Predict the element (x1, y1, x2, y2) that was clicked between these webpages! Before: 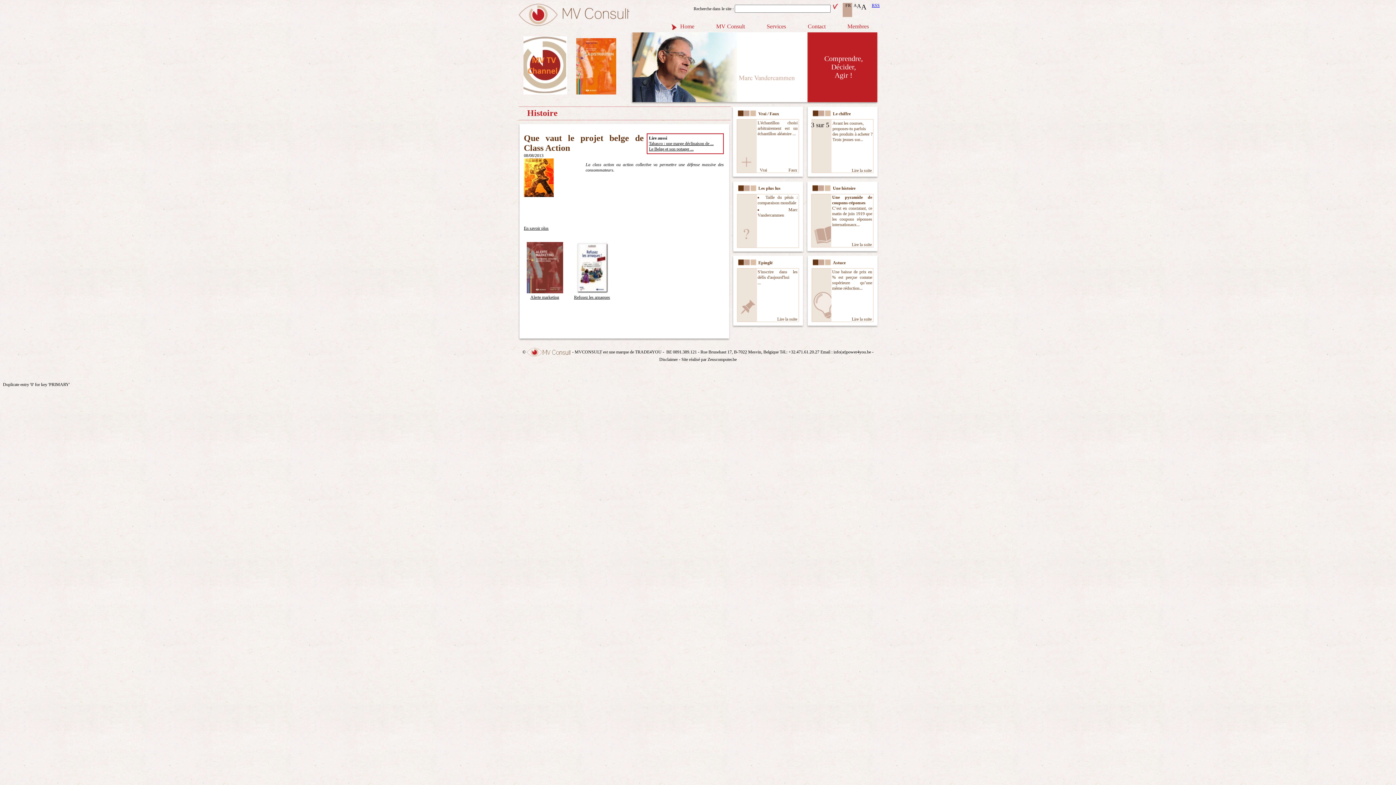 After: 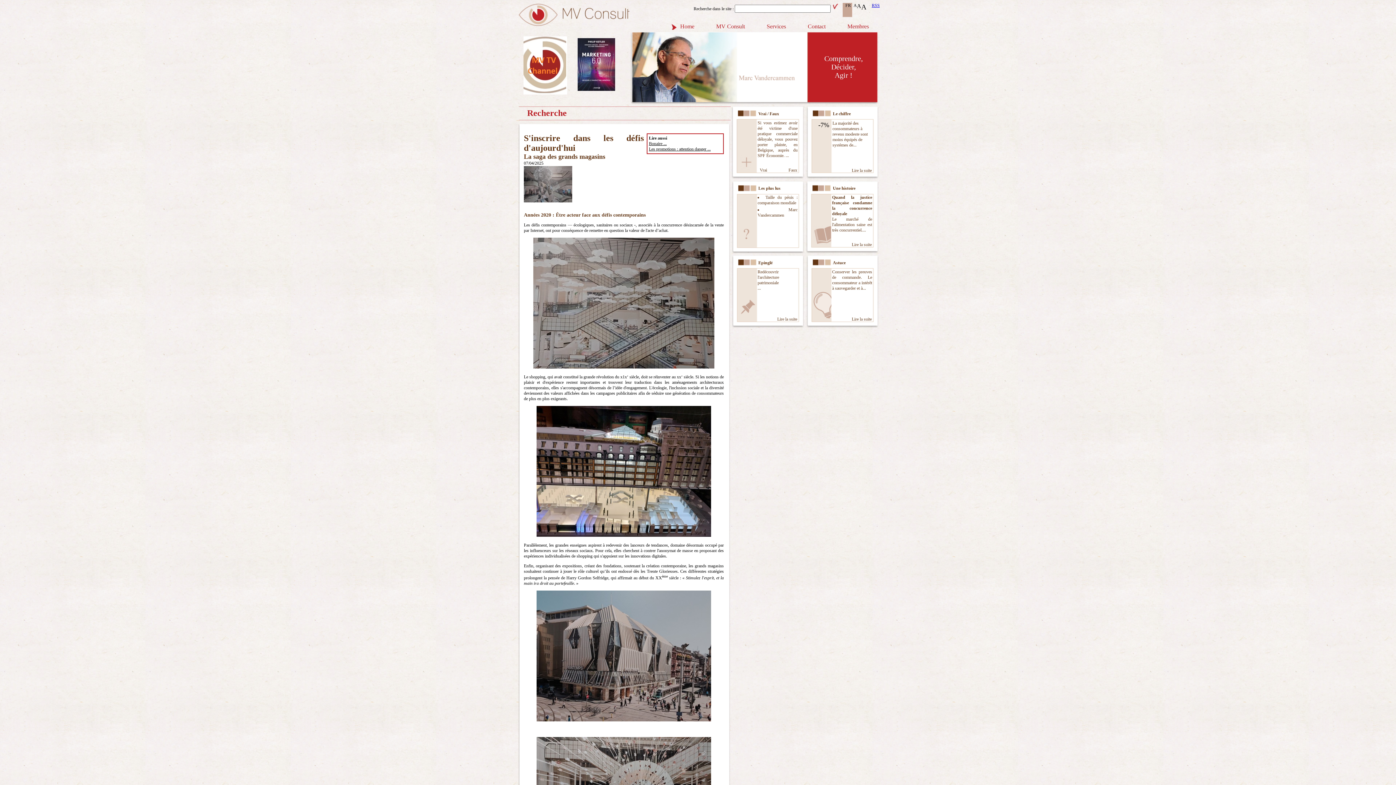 Action: label: Lire la suite bbox: (777, 316, 797, 321)